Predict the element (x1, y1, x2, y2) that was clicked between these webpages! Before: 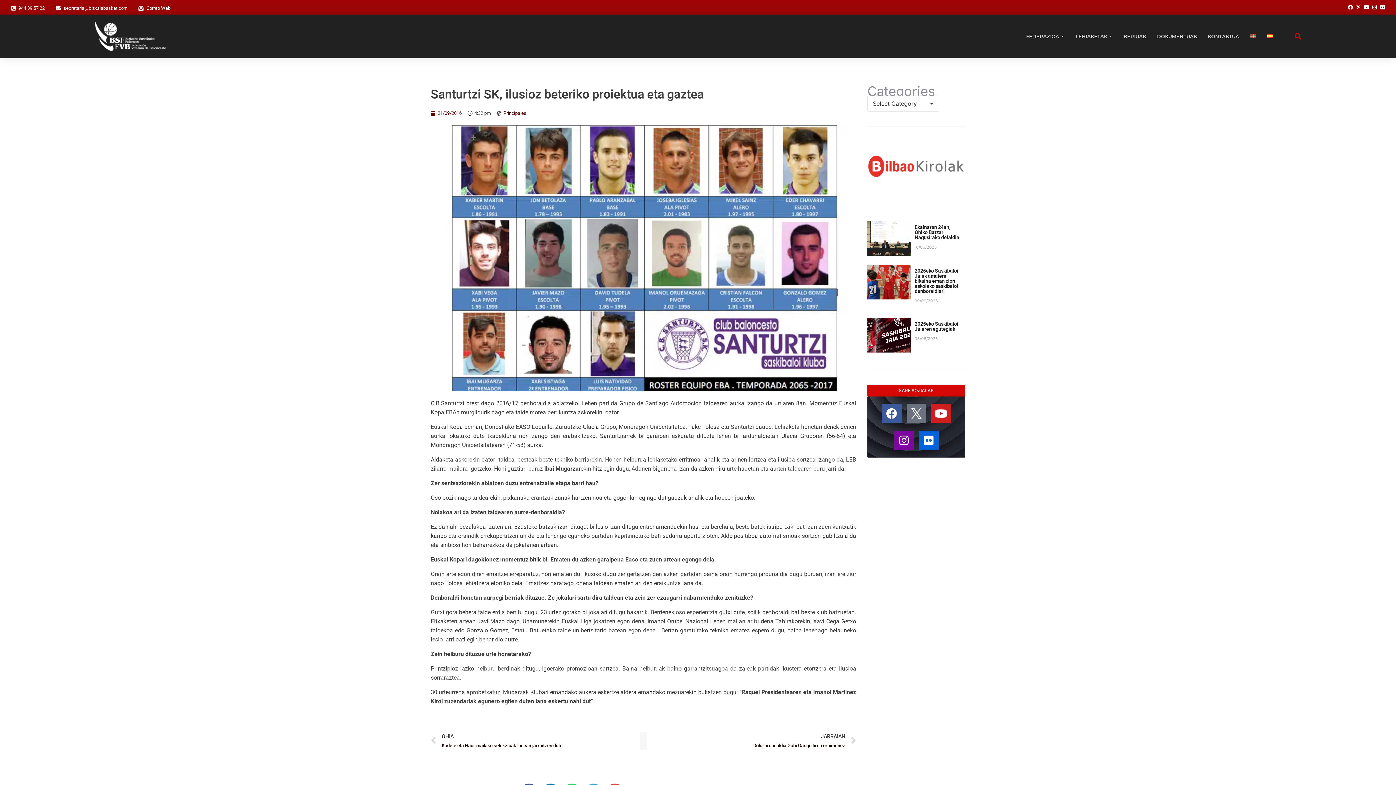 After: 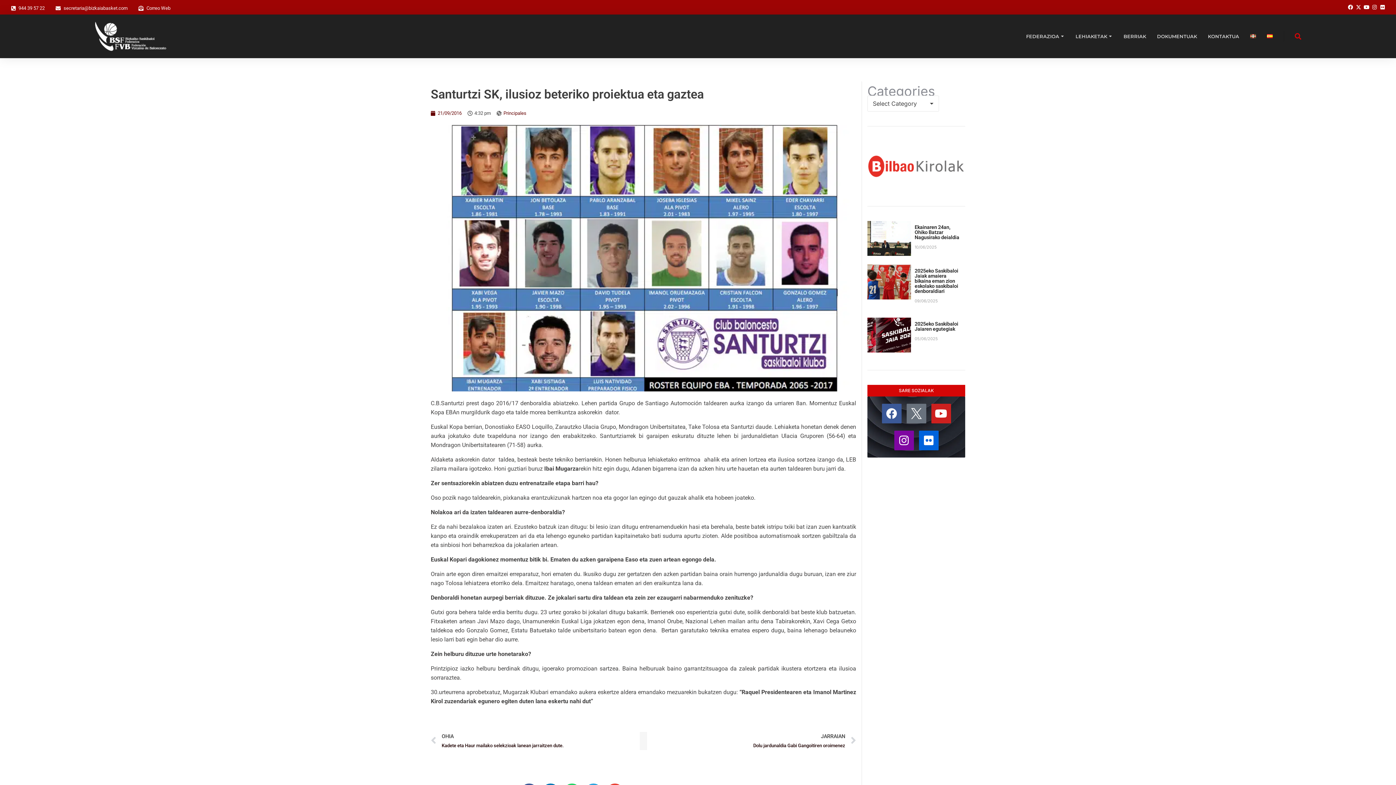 Action: bbox: (10, 5, 16, 10) label: 944 39 57 22